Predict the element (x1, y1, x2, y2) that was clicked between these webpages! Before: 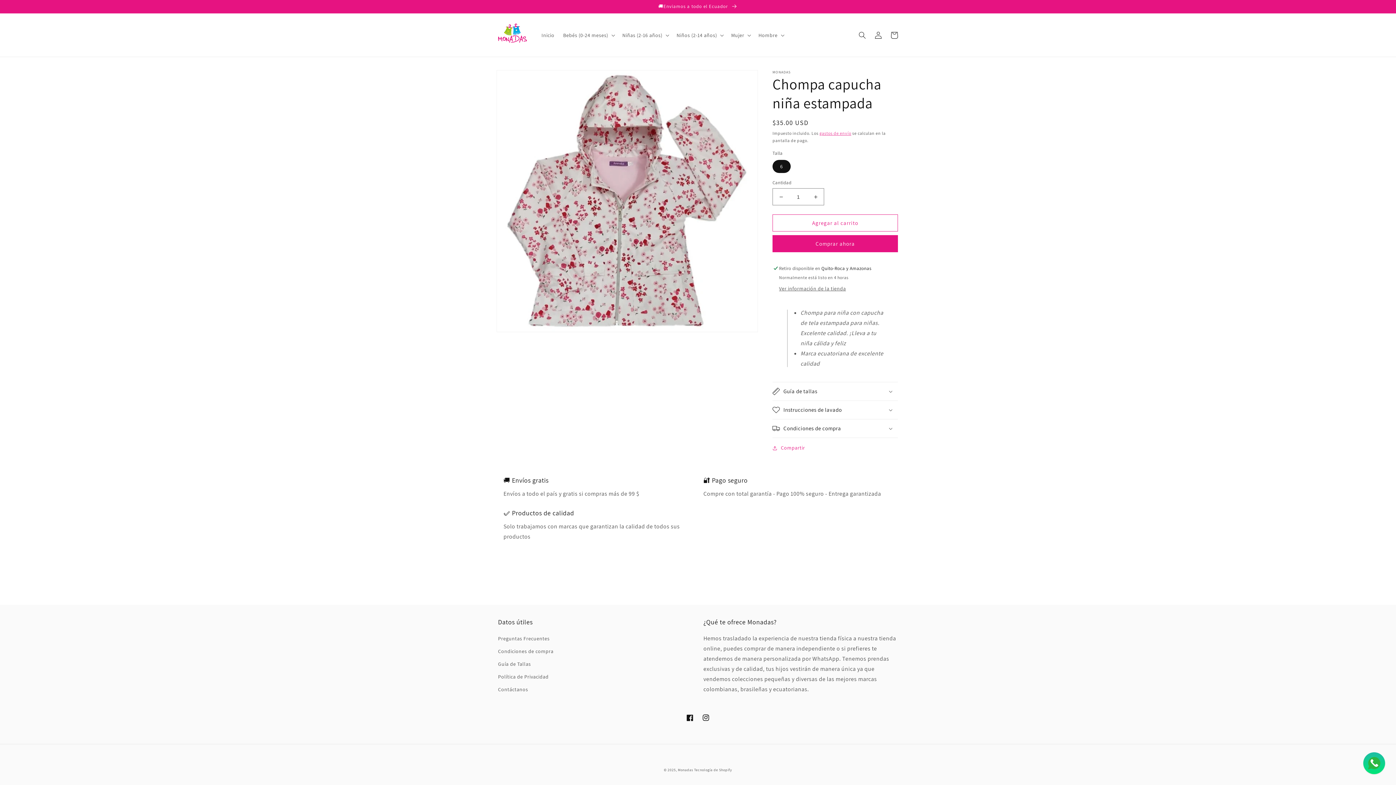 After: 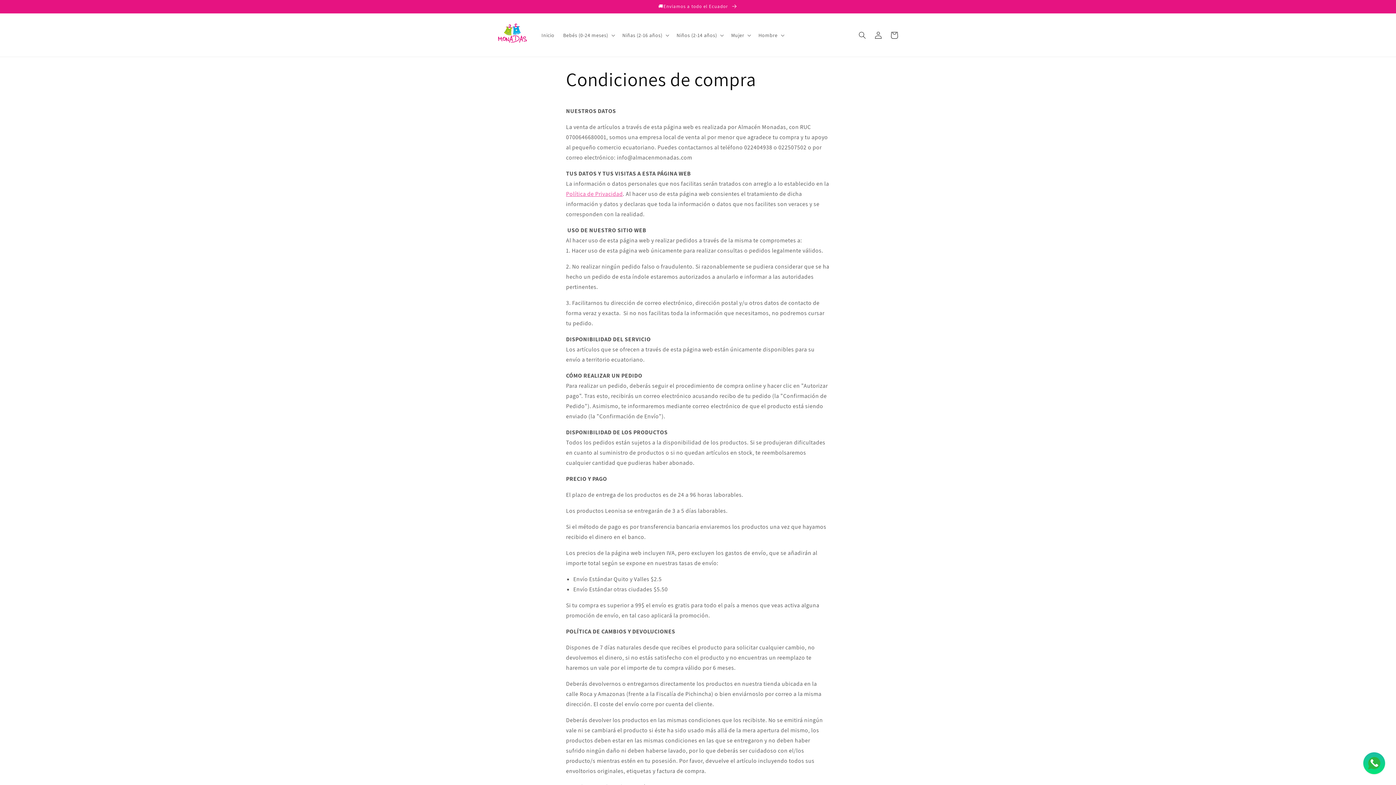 Action: label: Condiciones de compra bbox: (498, 645, 553, 658)